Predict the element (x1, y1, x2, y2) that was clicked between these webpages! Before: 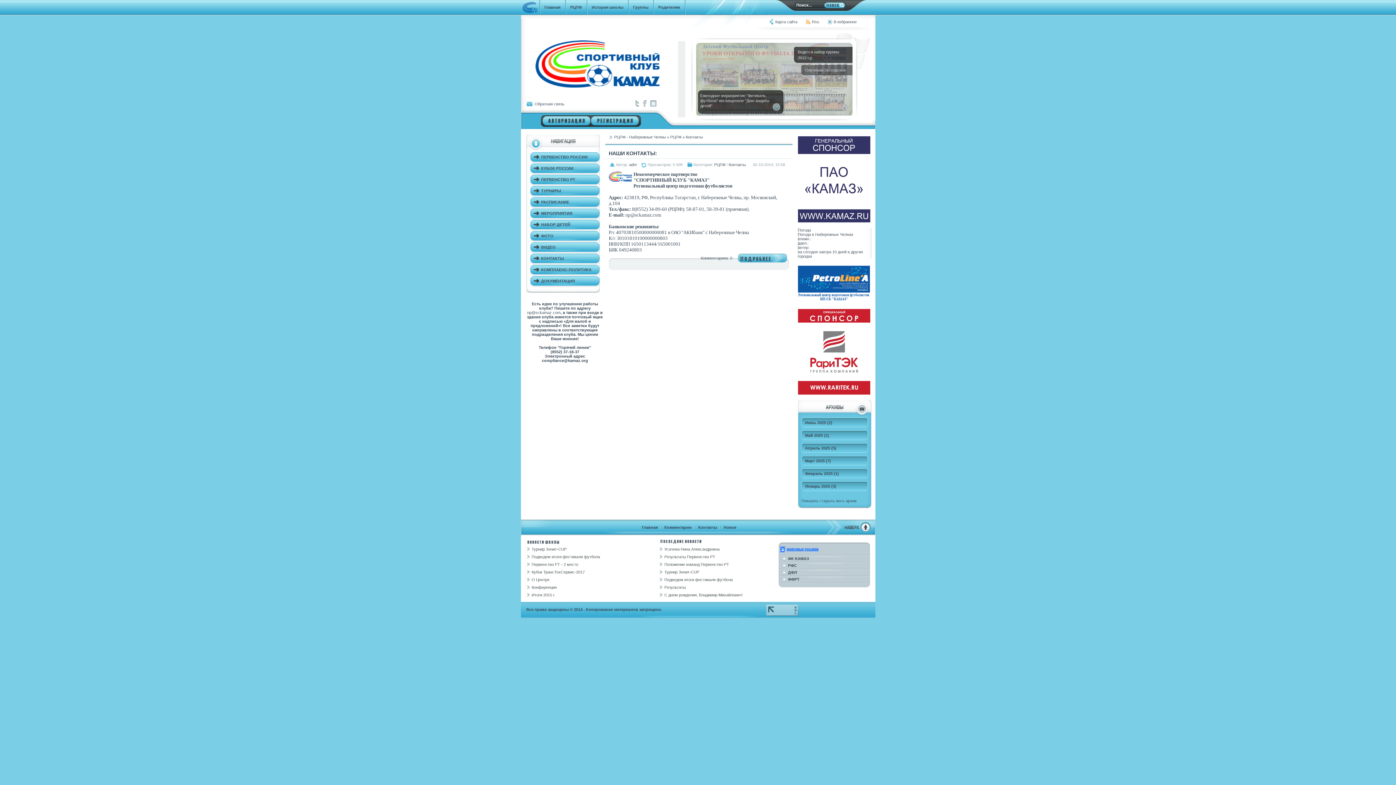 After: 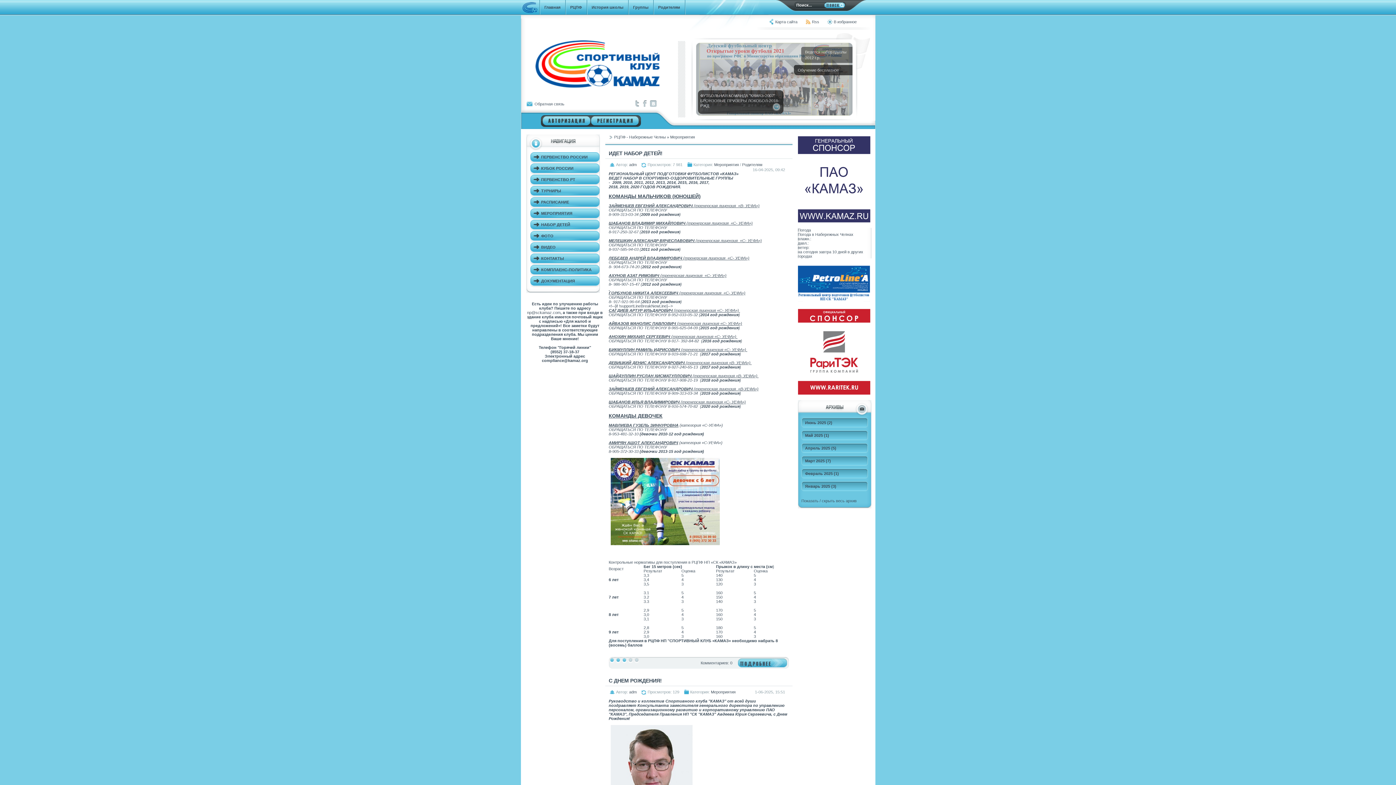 Action: bbox: (530, 208, 599, 220) label: МЕРОПРИЯТИЯ